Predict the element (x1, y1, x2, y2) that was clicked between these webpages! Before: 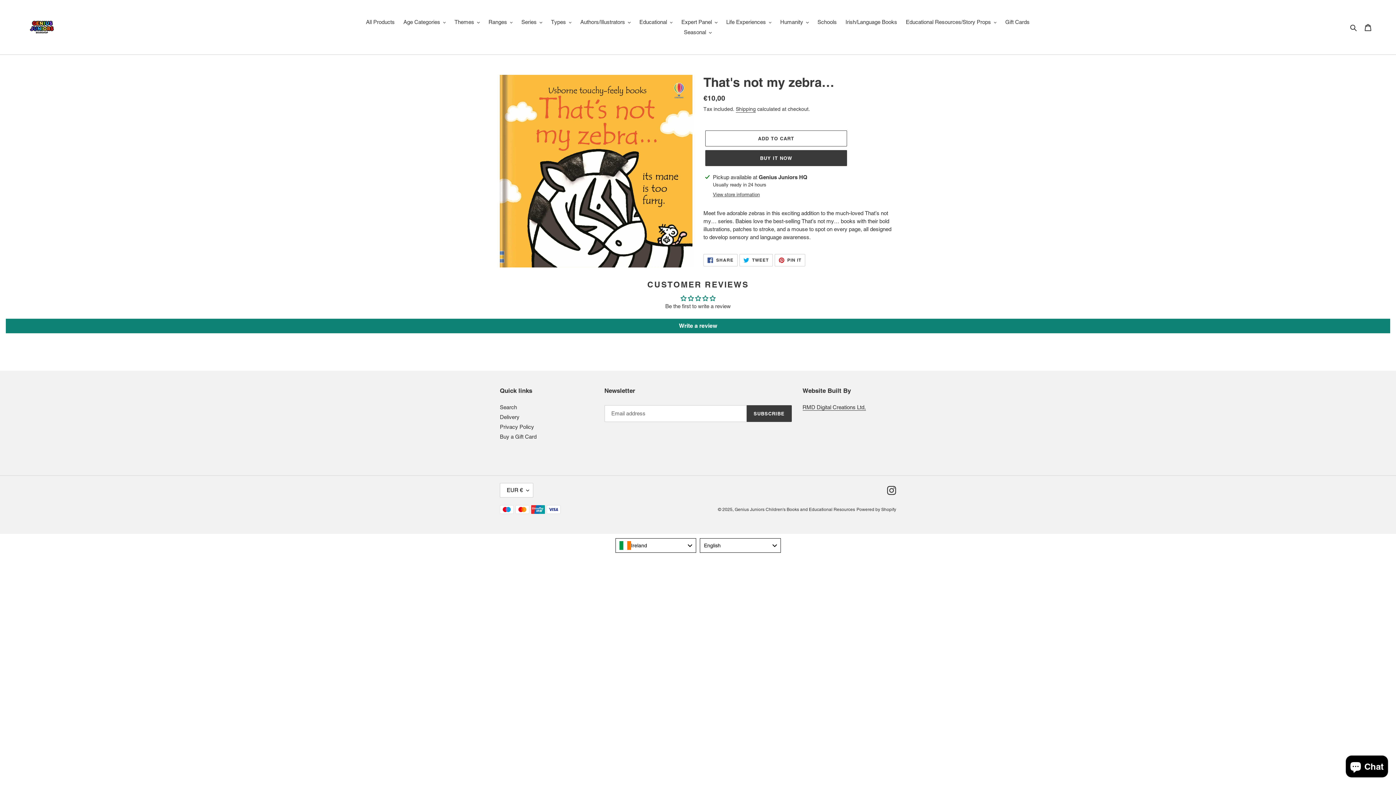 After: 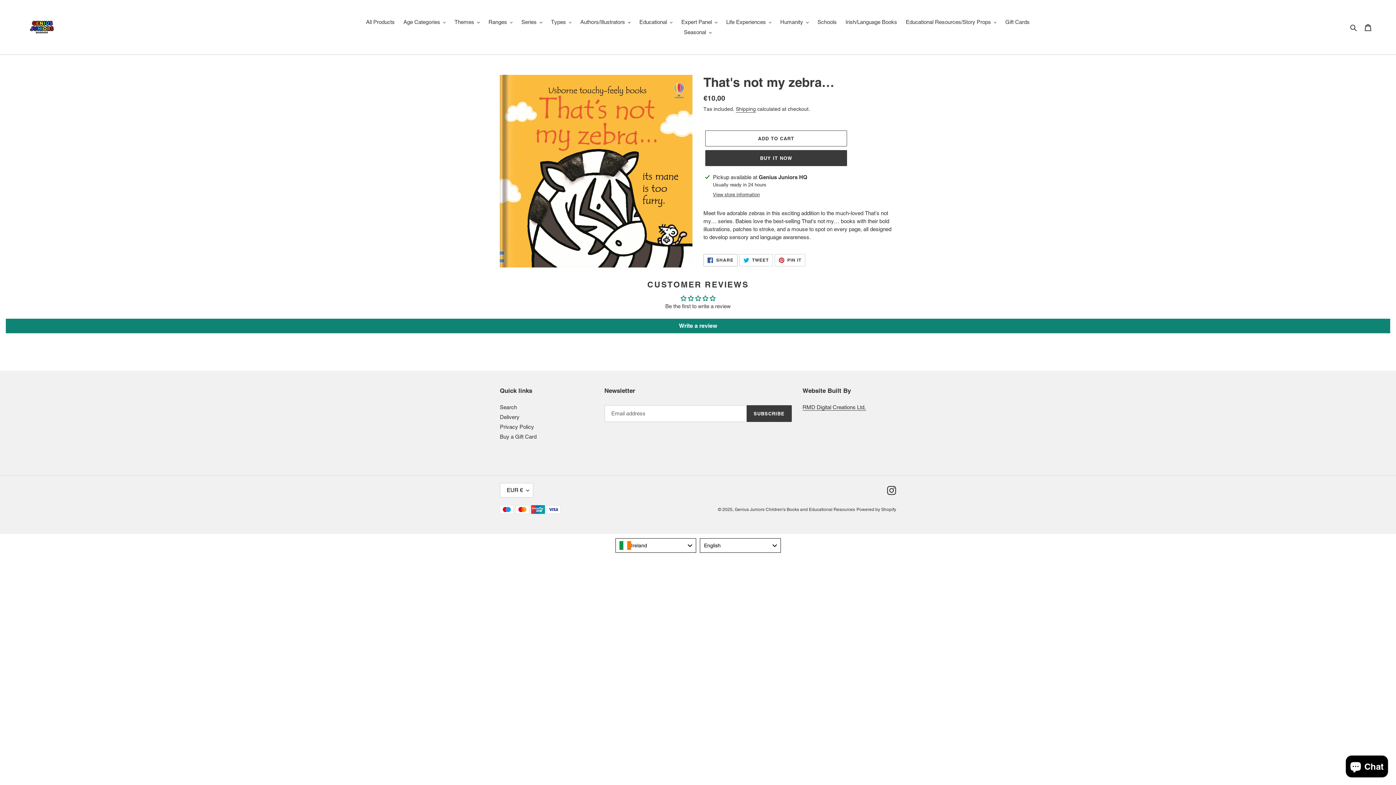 Action: bbox: (703, 254, 737, 266) label:  SHARE
SHARE ON FACEBOOK